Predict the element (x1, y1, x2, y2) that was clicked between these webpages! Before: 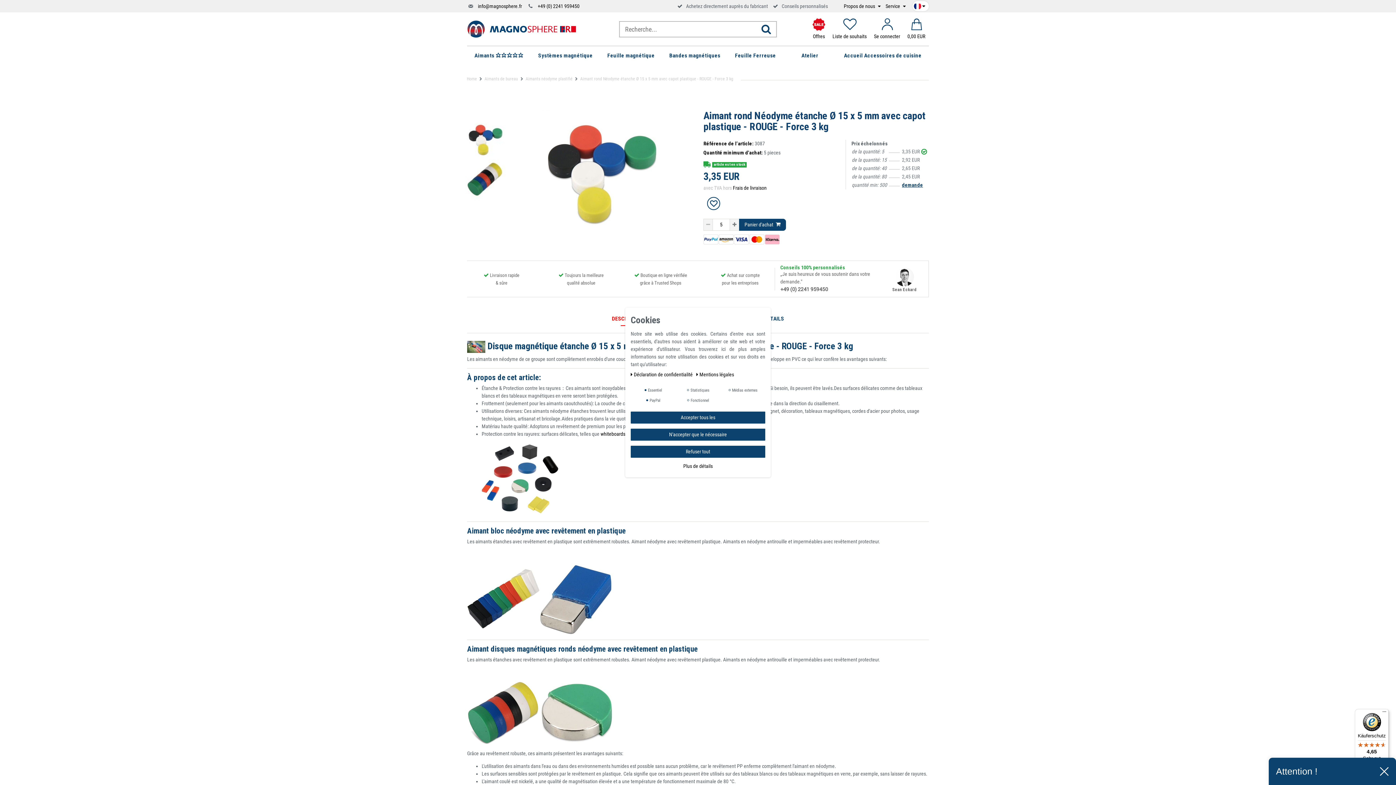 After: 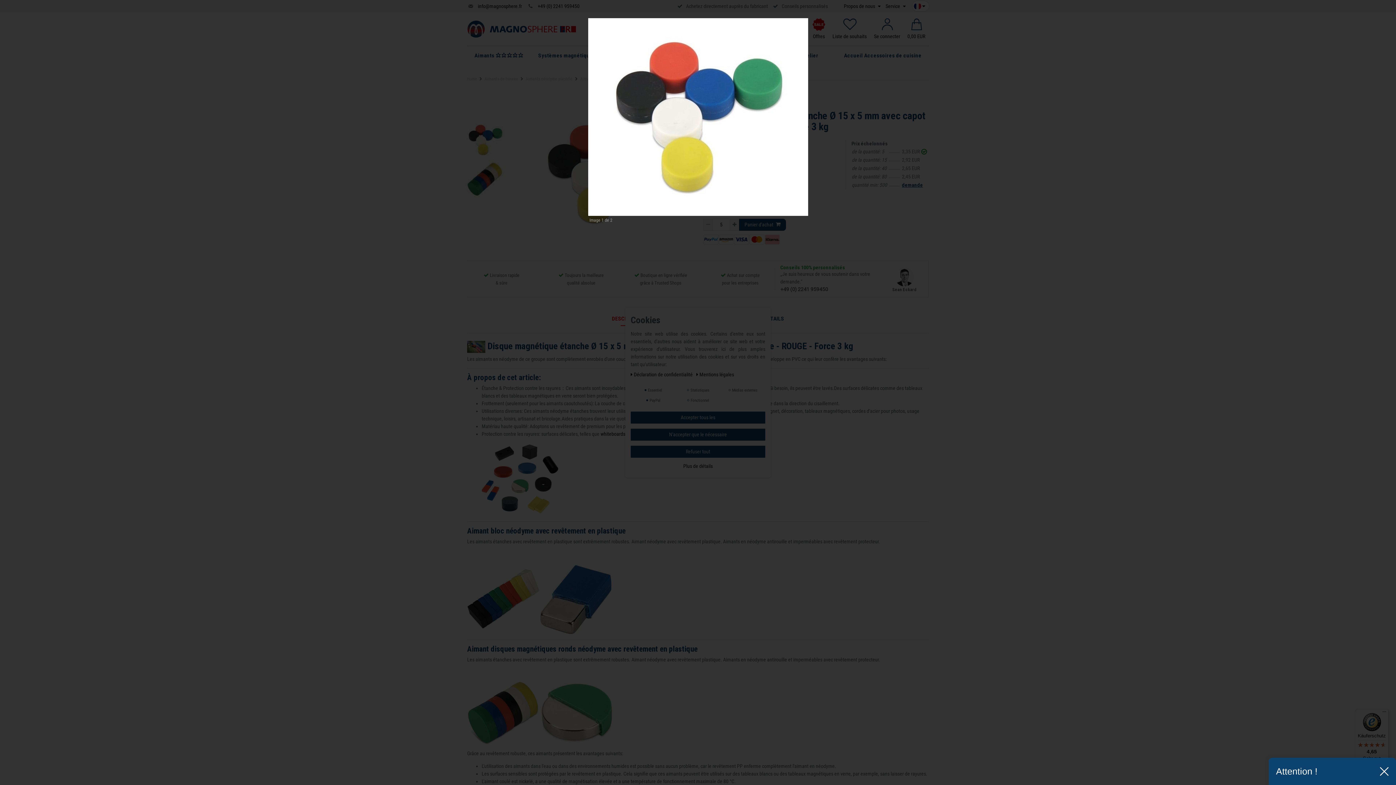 Action: bbox: (512, 170, 690, 176)